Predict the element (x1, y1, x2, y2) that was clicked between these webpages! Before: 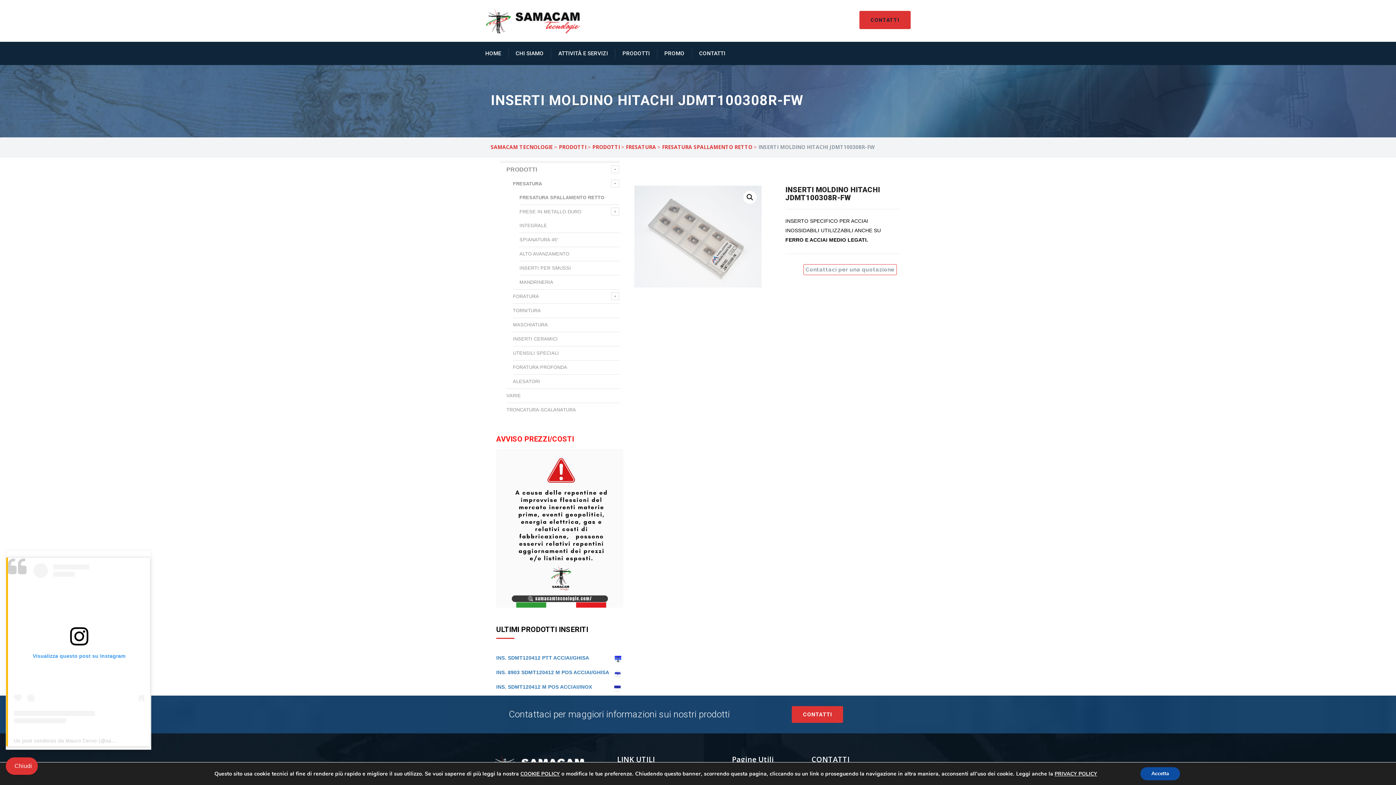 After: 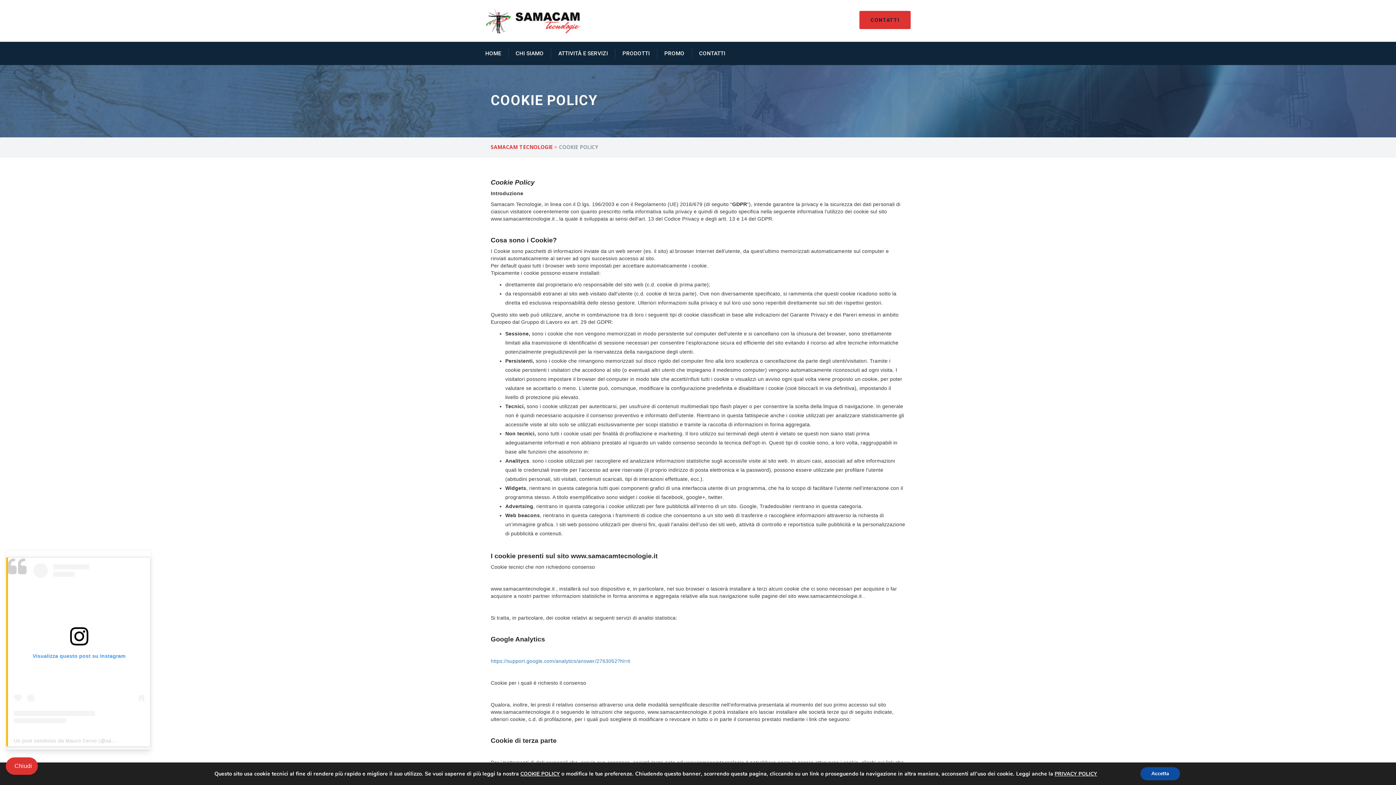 Action: bbox: (520, 770, 560, 777) label: COOKIE POLICY